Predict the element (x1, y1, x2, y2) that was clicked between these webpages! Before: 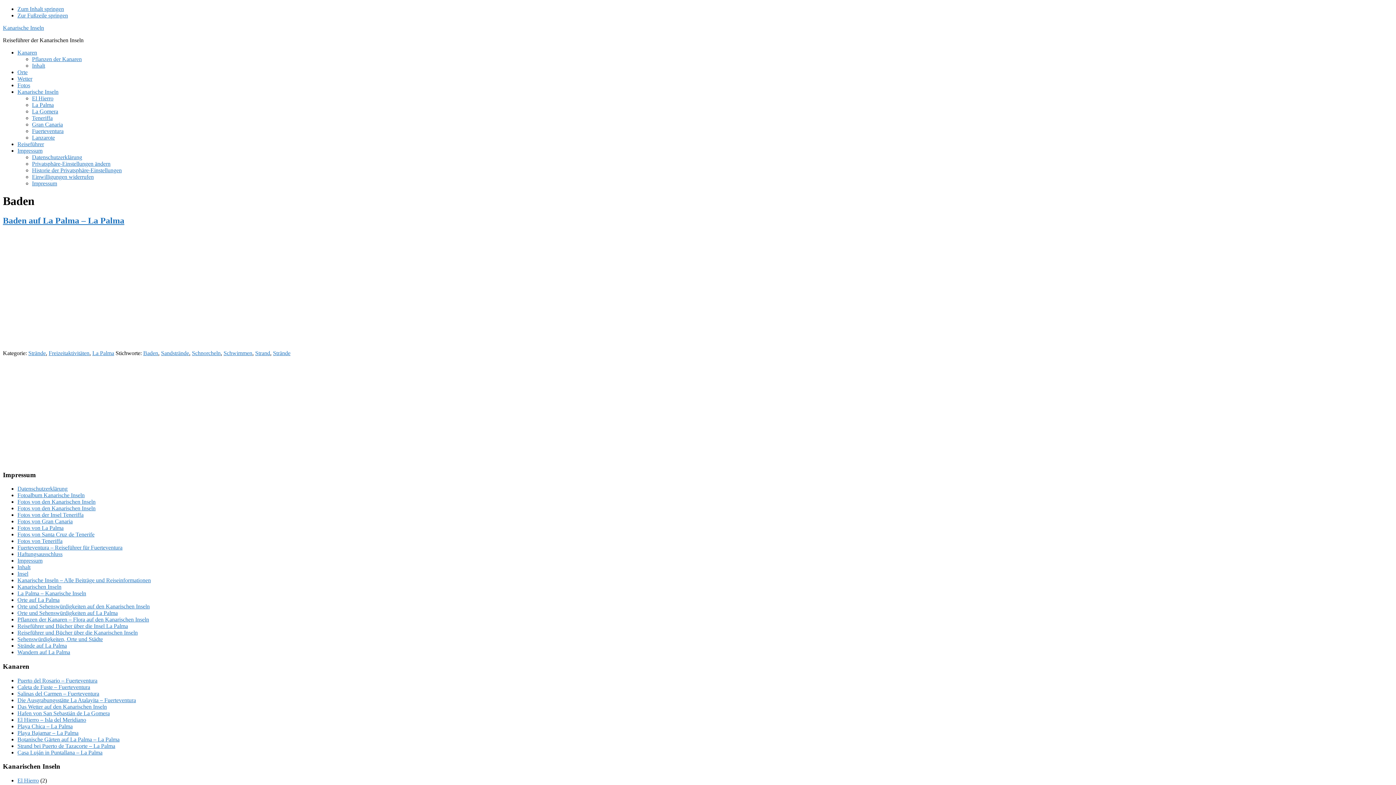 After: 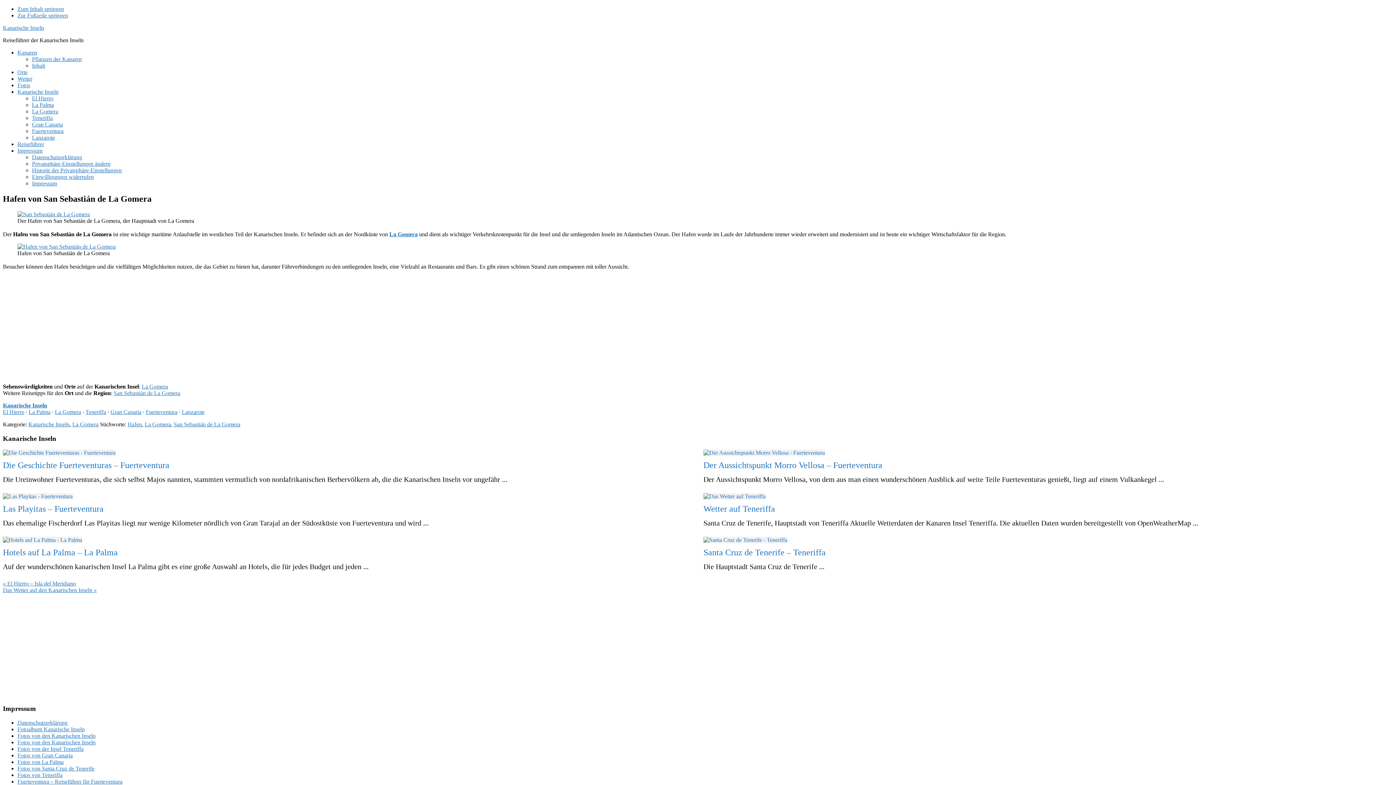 Action: bbox: (17, 710, 109, 716) label: Hafen von San Sebastián de La Gomera